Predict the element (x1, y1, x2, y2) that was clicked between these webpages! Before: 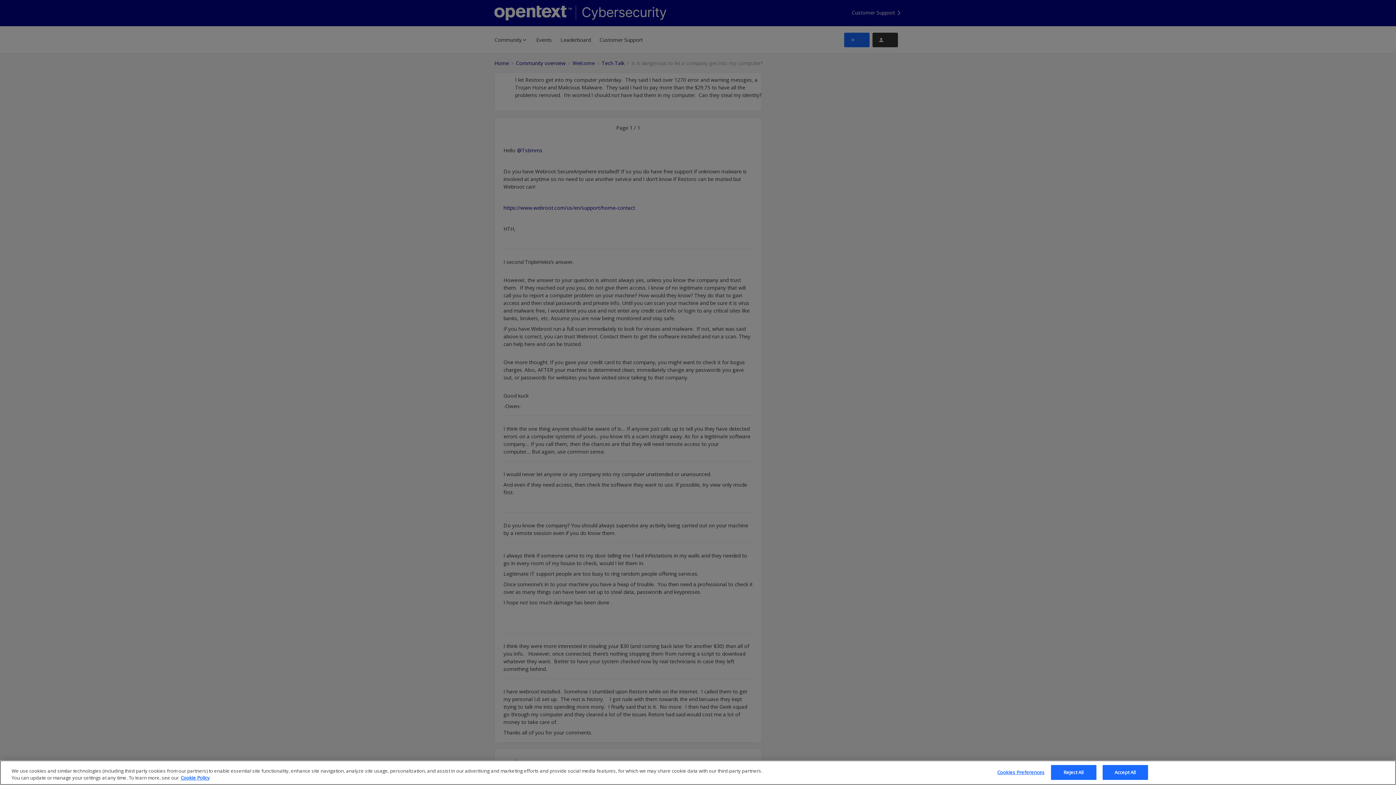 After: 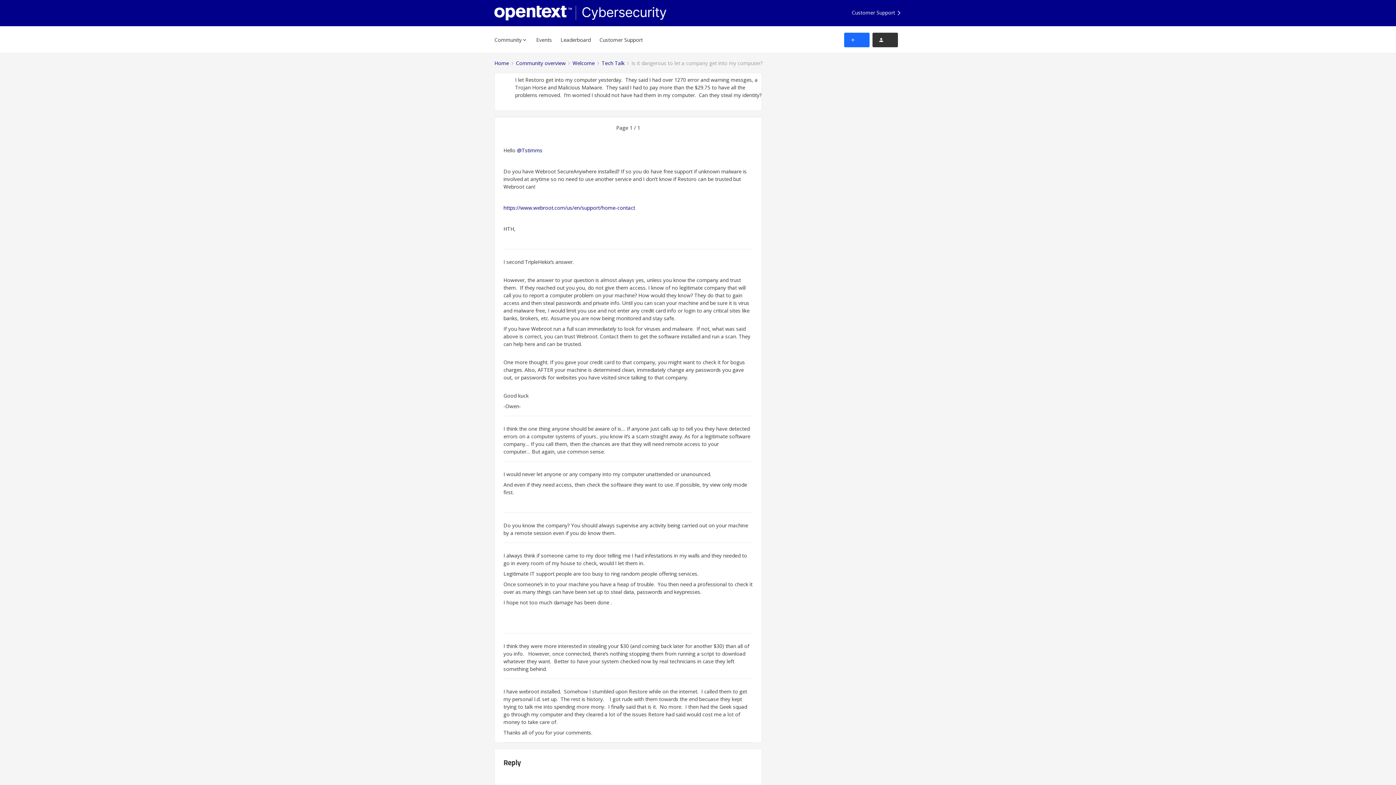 Action: bbox: (1102, 765, 1148, 780) label: Accept All